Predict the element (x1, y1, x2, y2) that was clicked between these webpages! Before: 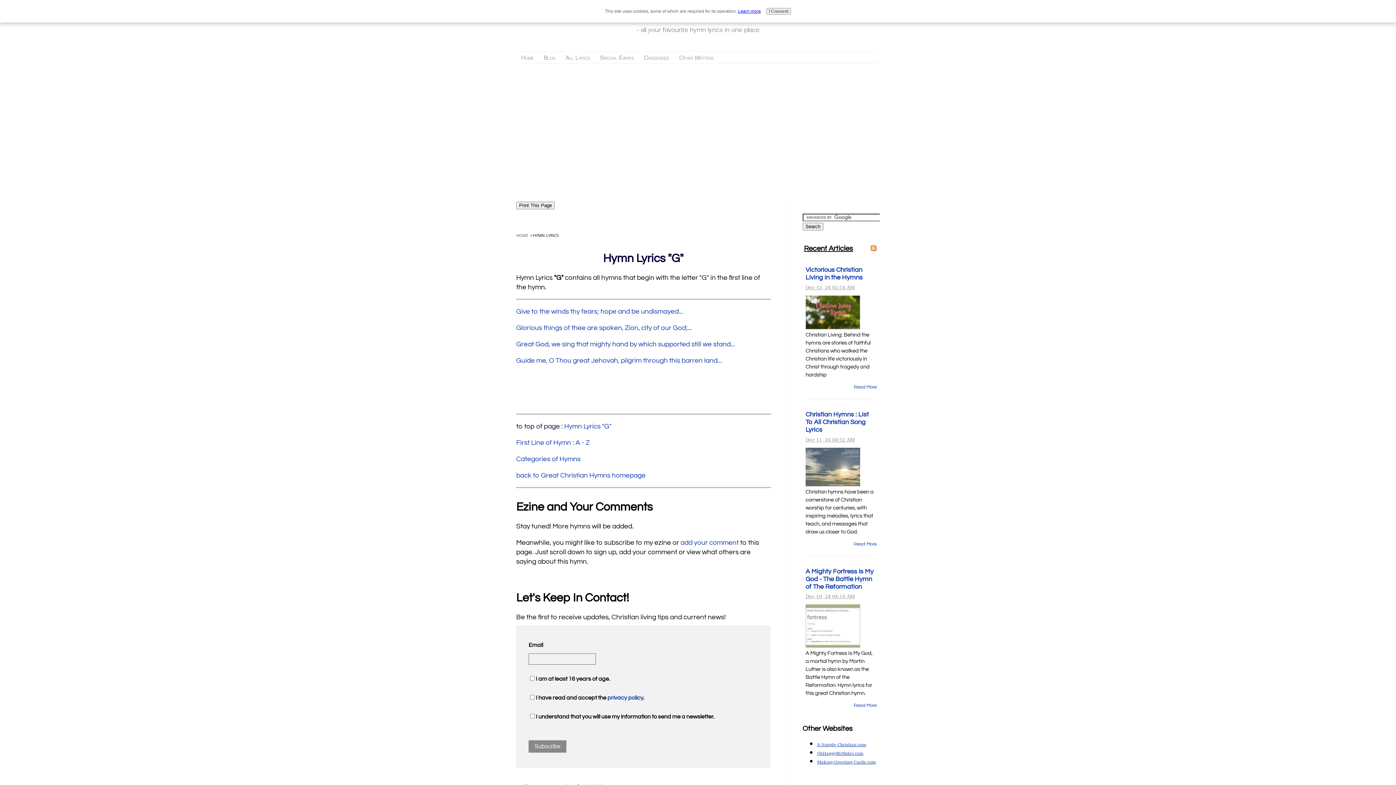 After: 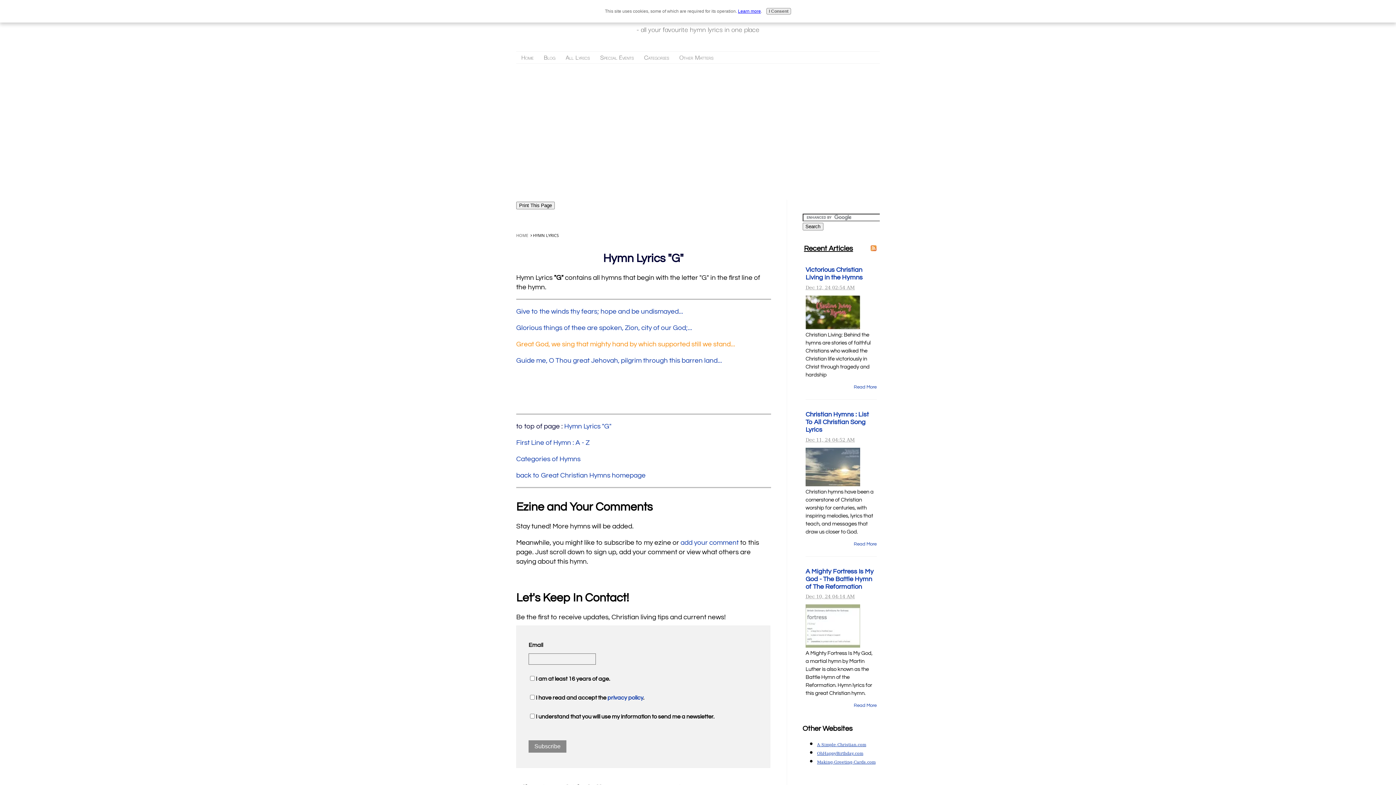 Action: label: Great God, we sing that mighty hand by which supported still we stand... bbox: (516, 340, 735, 348)